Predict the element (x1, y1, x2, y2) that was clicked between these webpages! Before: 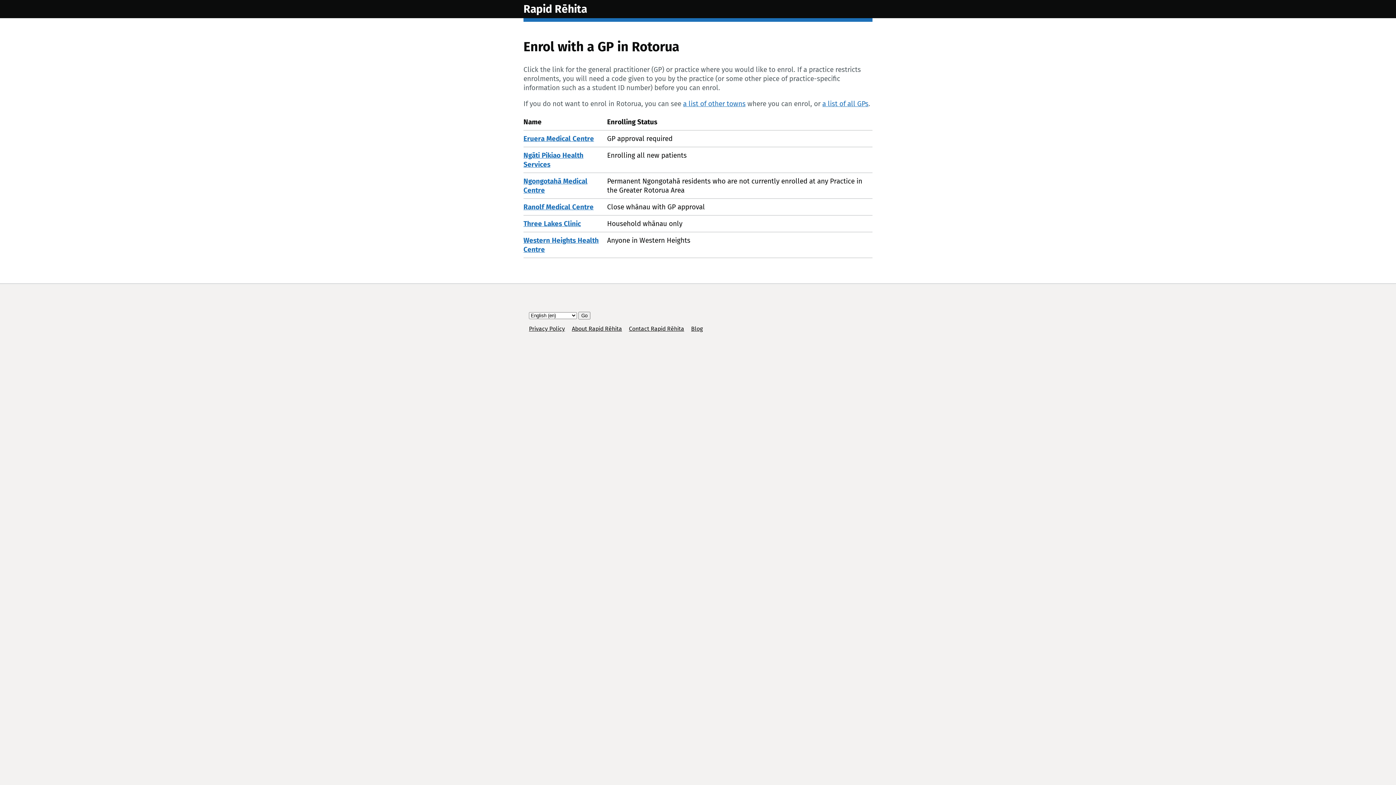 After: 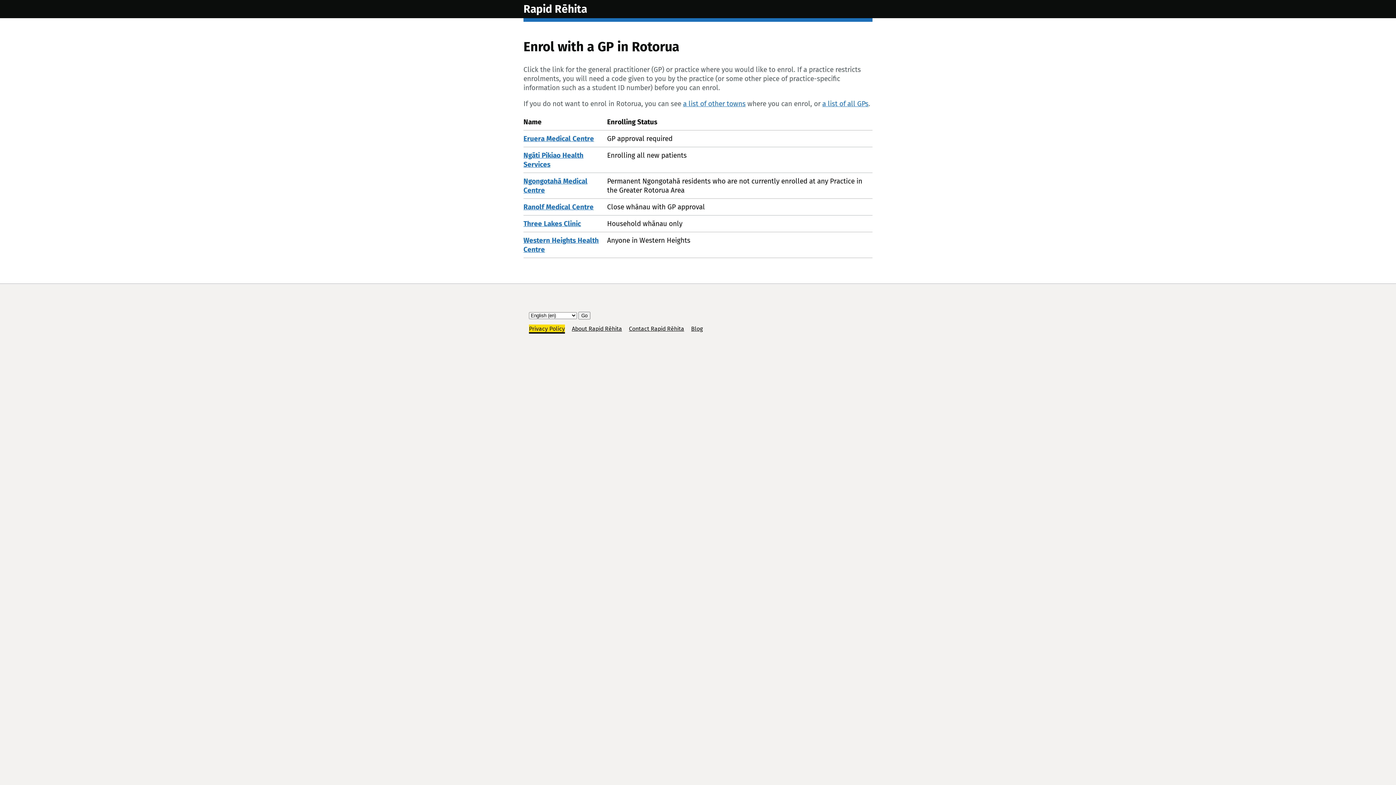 Action: bbox: (529, 325, 565, 332) label: Privacy Policy